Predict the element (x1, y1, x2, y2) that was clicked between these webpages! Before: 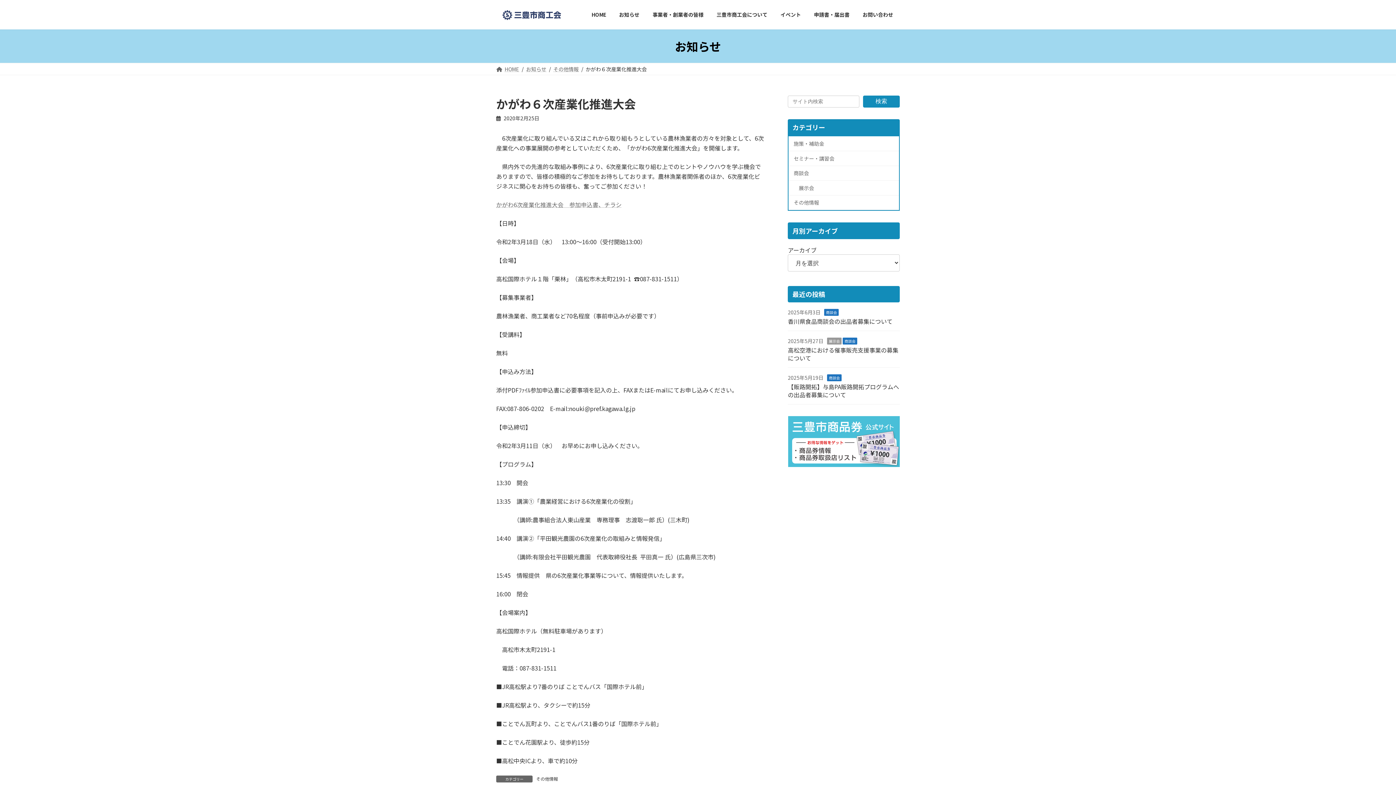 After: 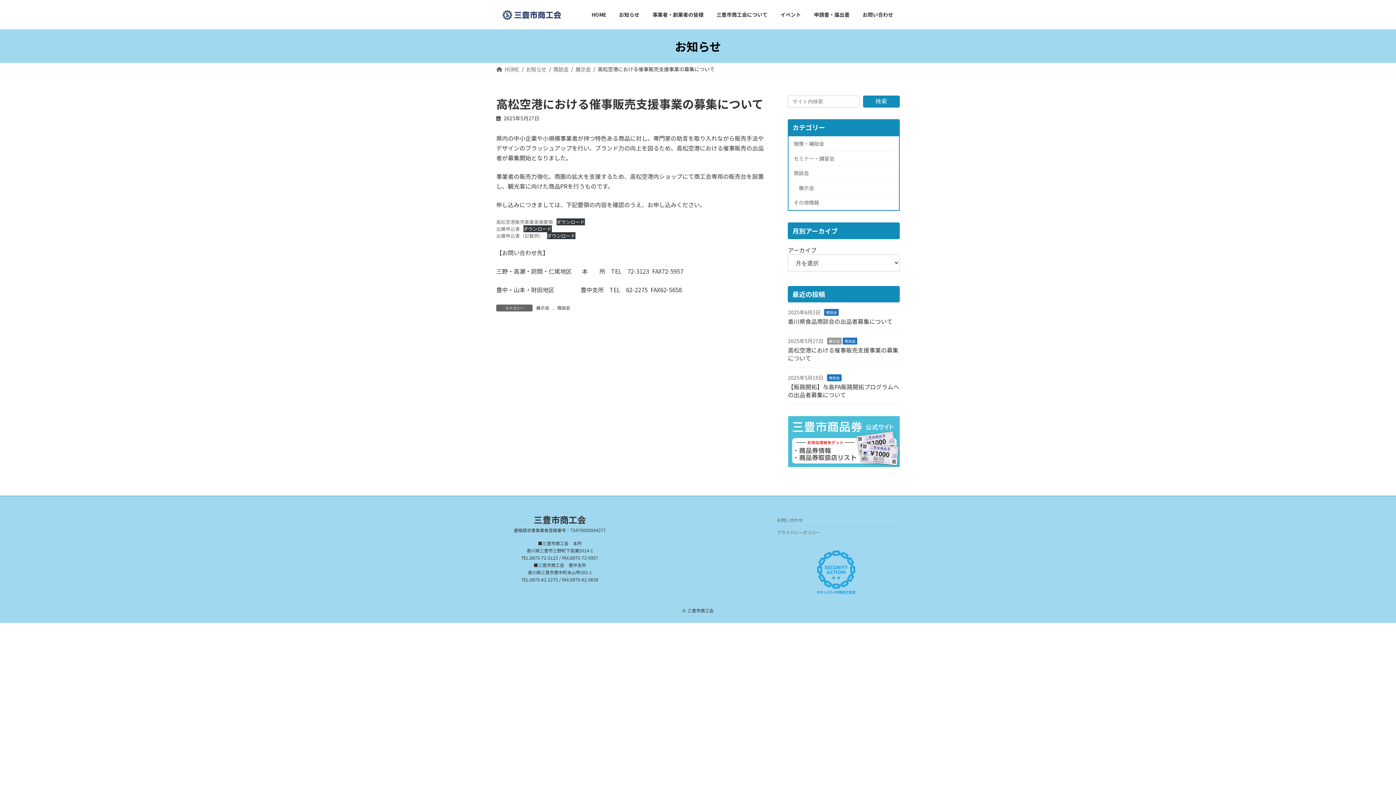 Action: label: 高松空港における催事販売支援事業の募集について bbox: (788, 345, 898, 362)